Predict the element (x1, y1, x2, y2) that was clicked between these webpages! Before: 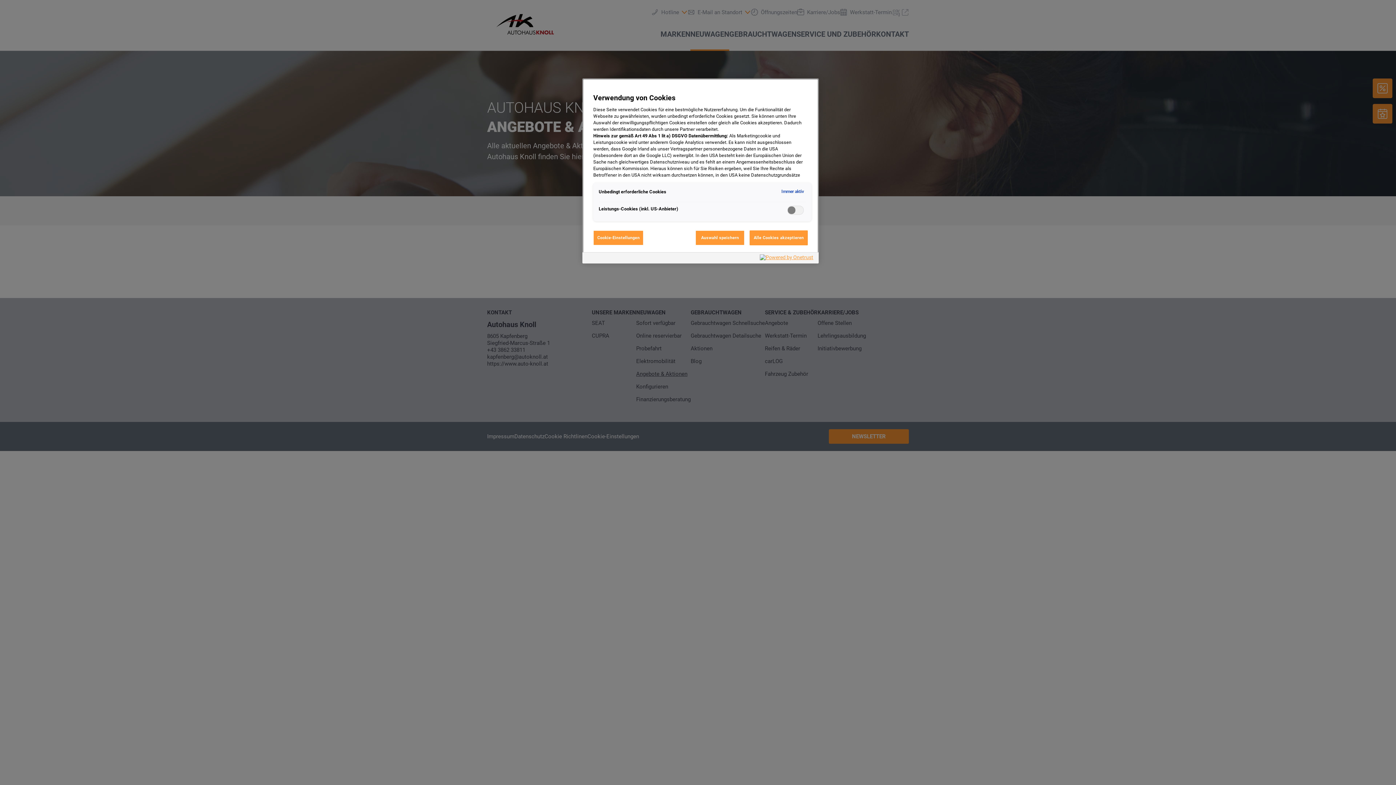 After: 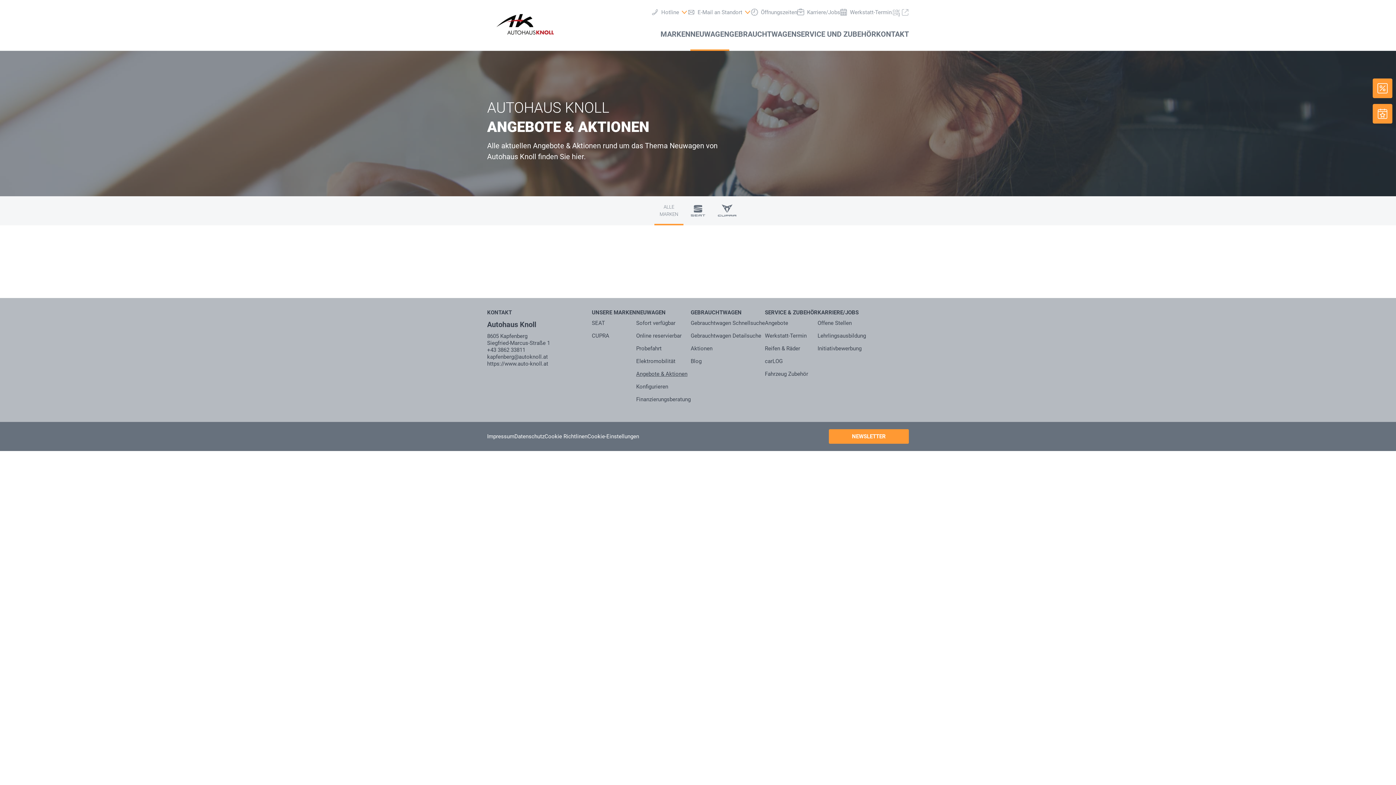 Action: bbox: (695, 230, 744, 245) label: Auswahl speichern